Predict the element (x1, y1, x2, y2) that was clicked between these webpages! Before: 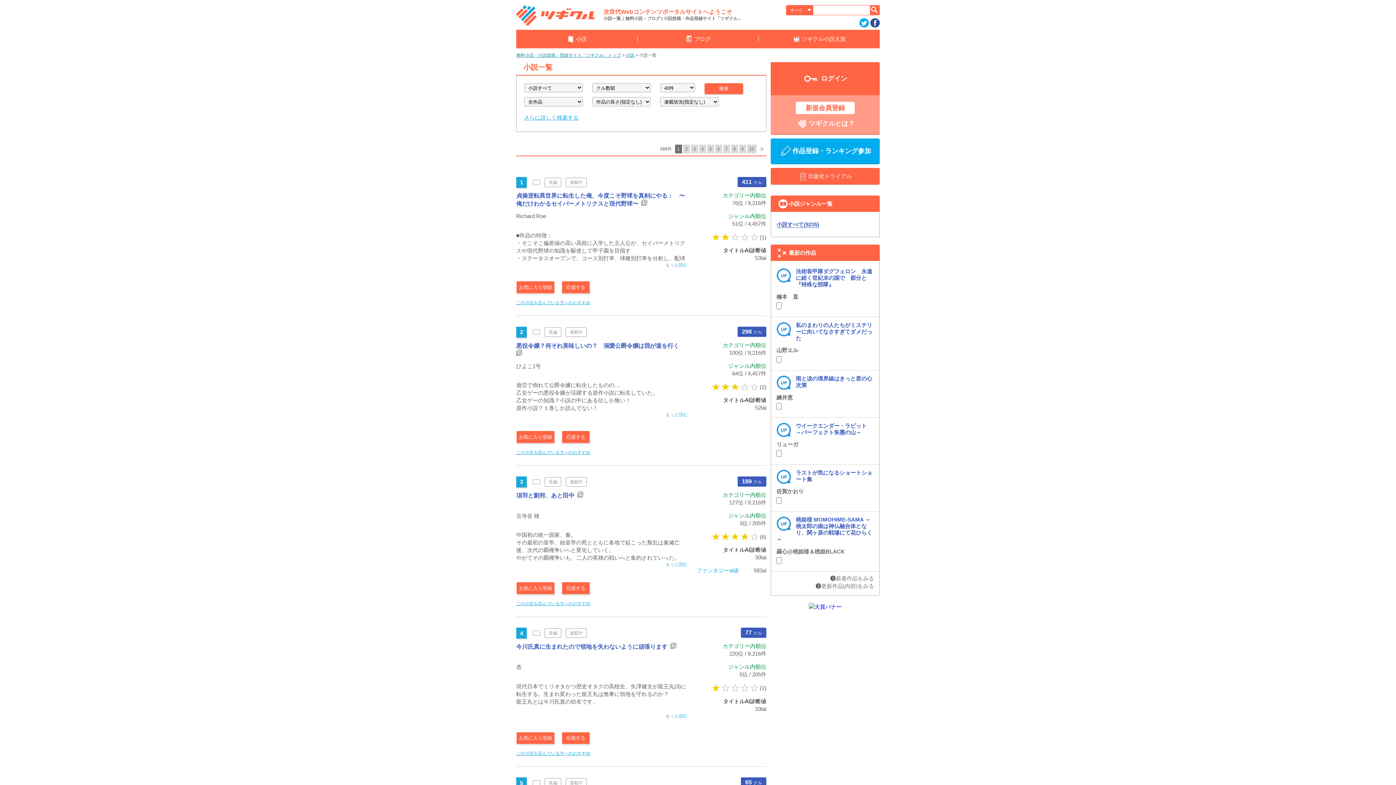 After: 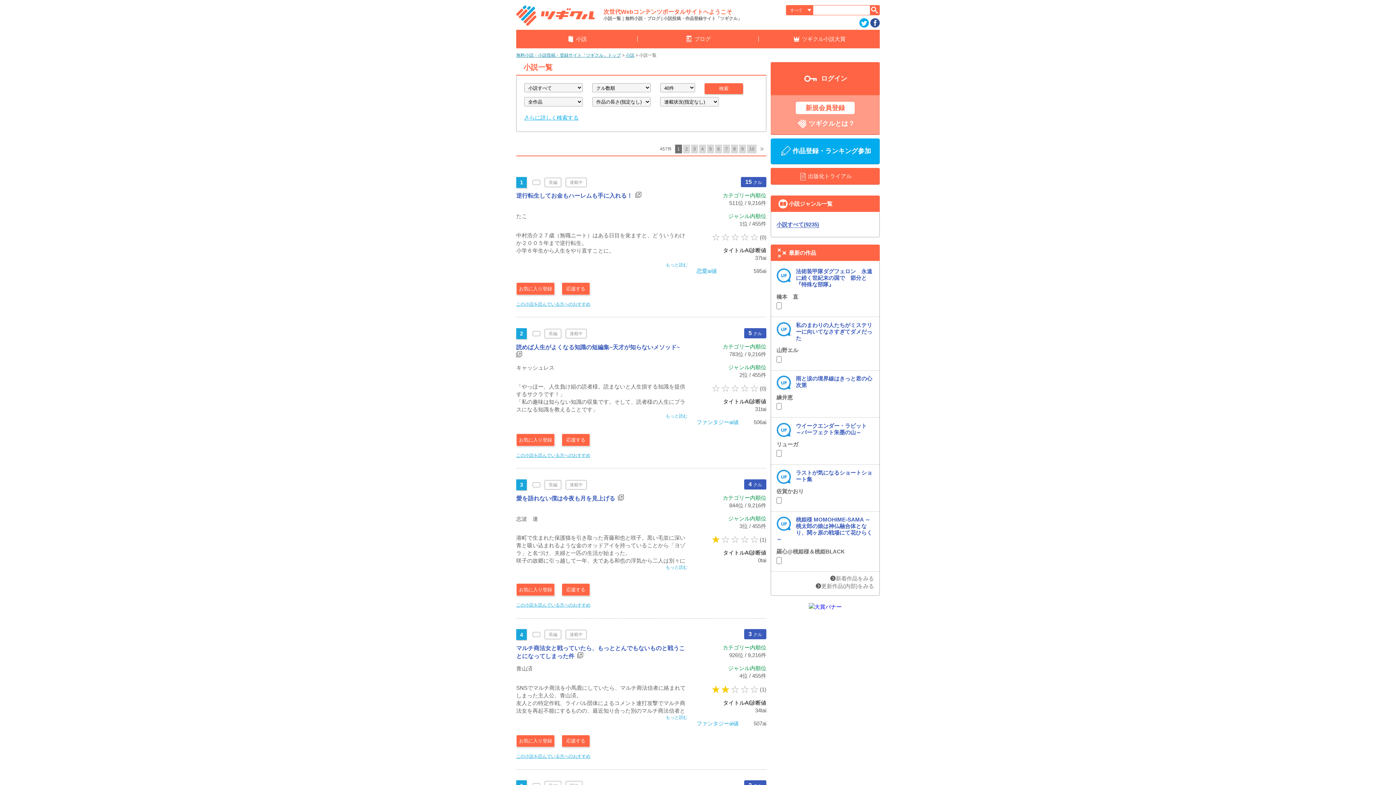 Action: bbox: (776, 497, 781, 504)